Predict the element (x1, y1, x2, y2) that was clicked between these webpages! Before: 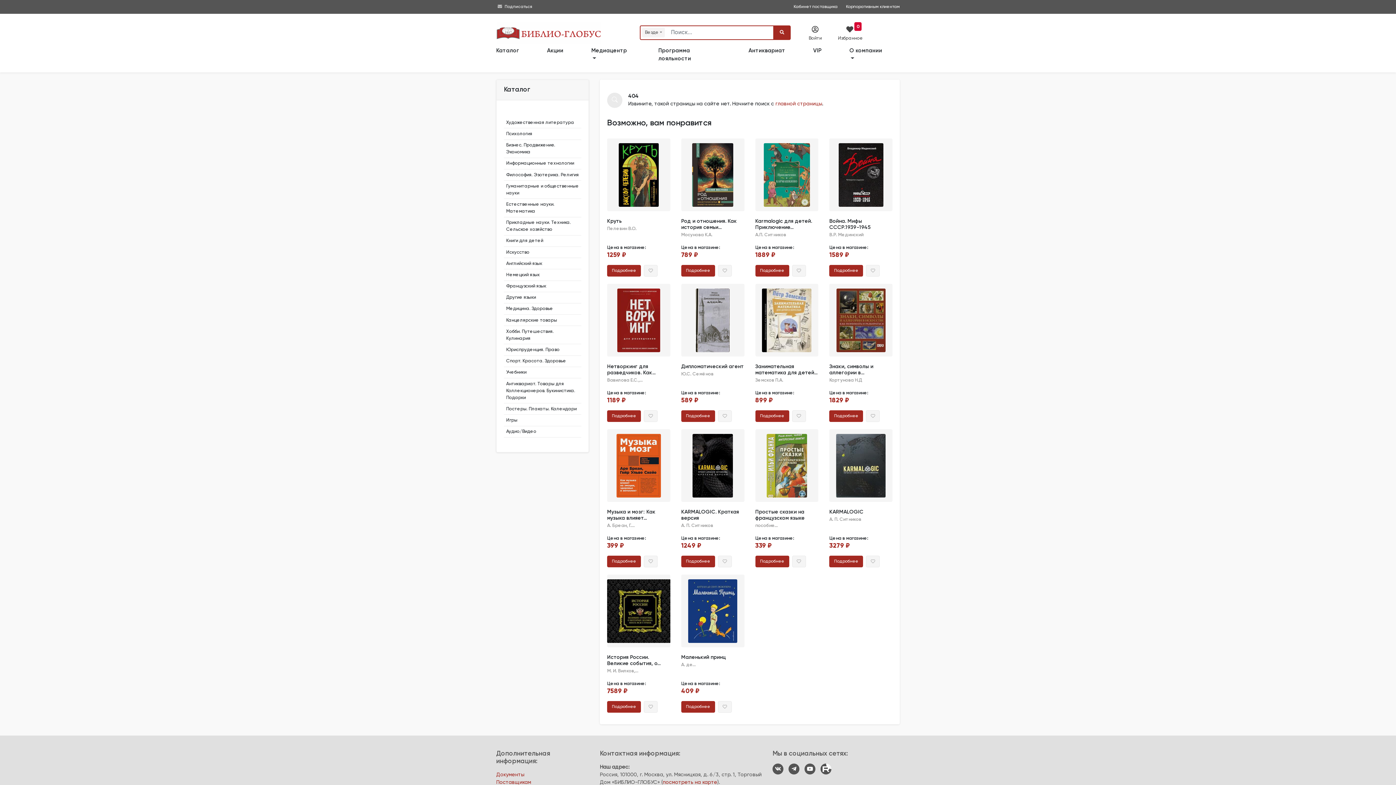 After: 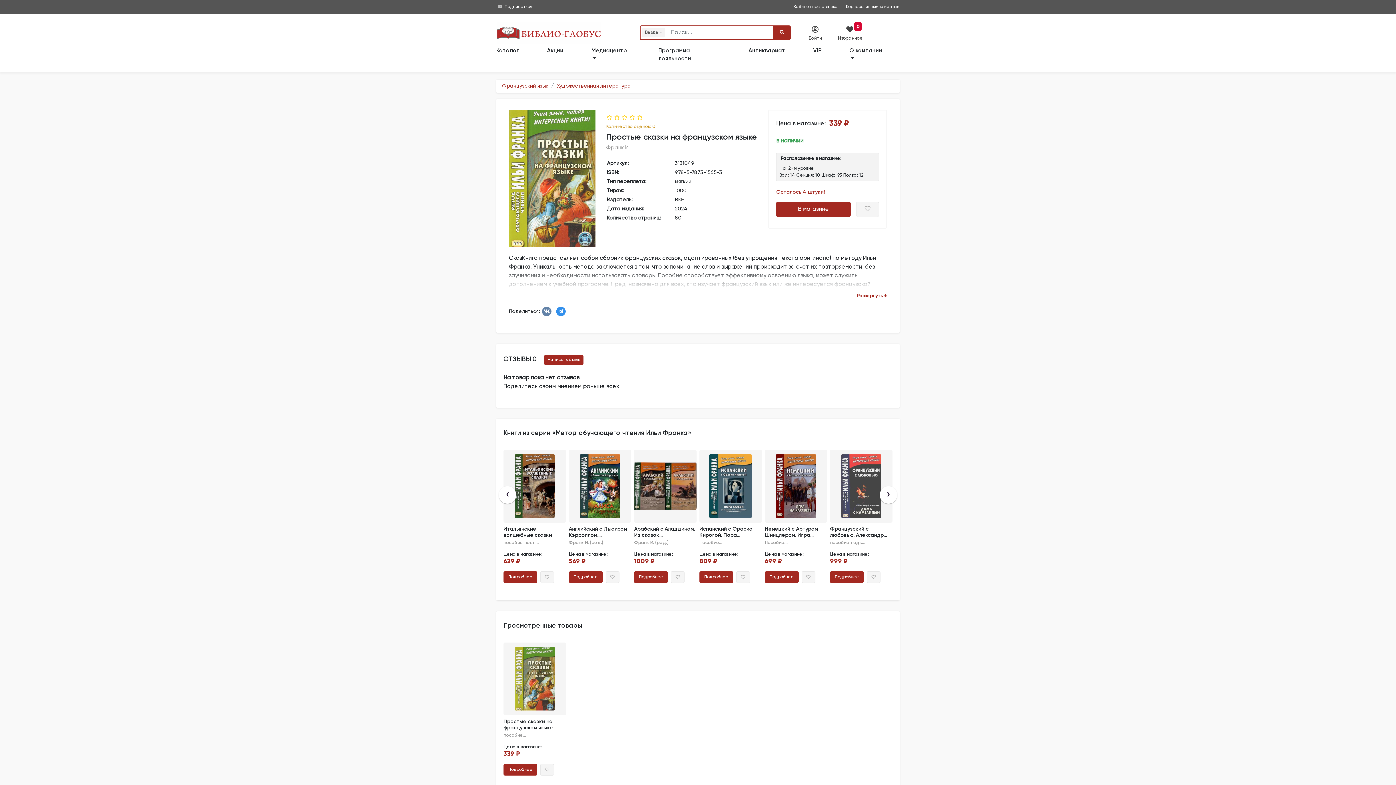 Action: label: Подробнее bbox: (755, 556, 789, 567)